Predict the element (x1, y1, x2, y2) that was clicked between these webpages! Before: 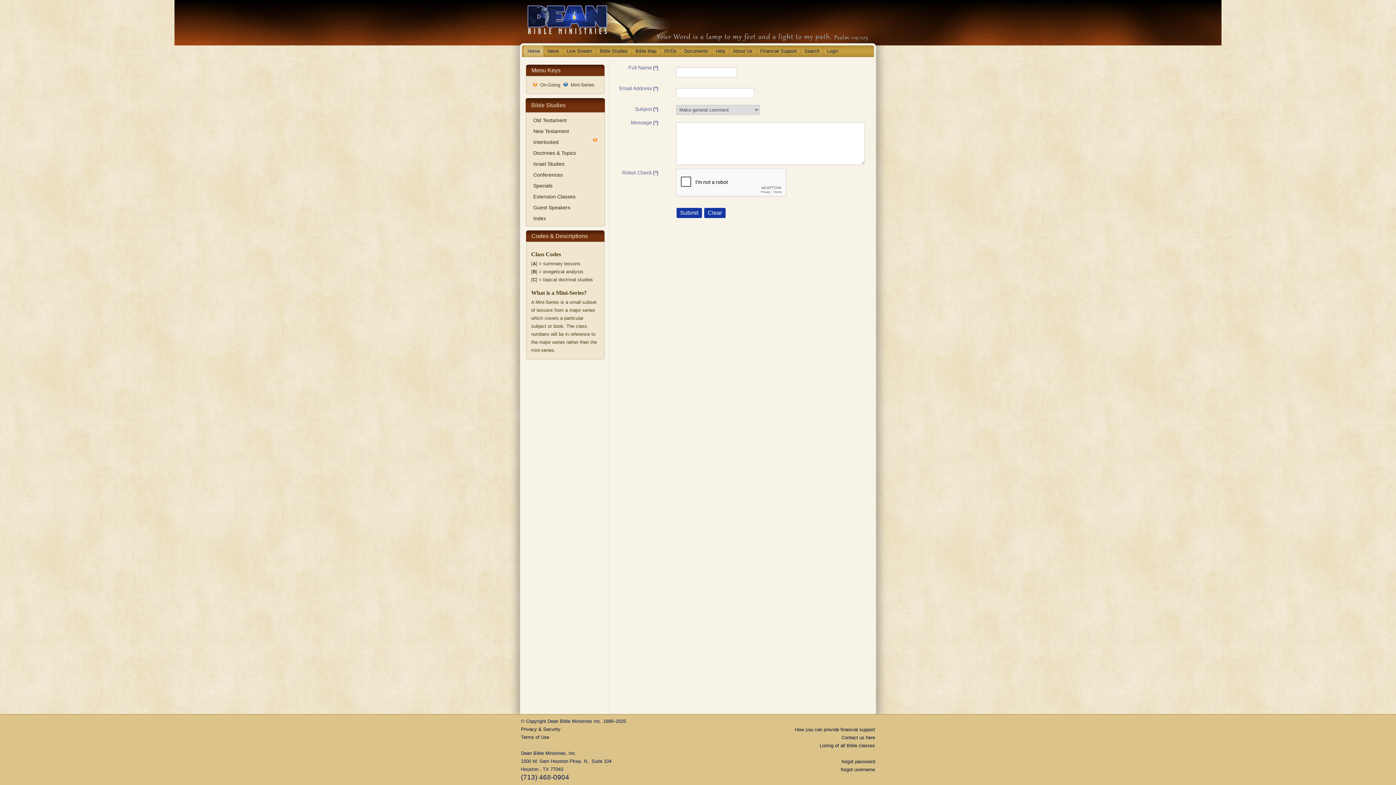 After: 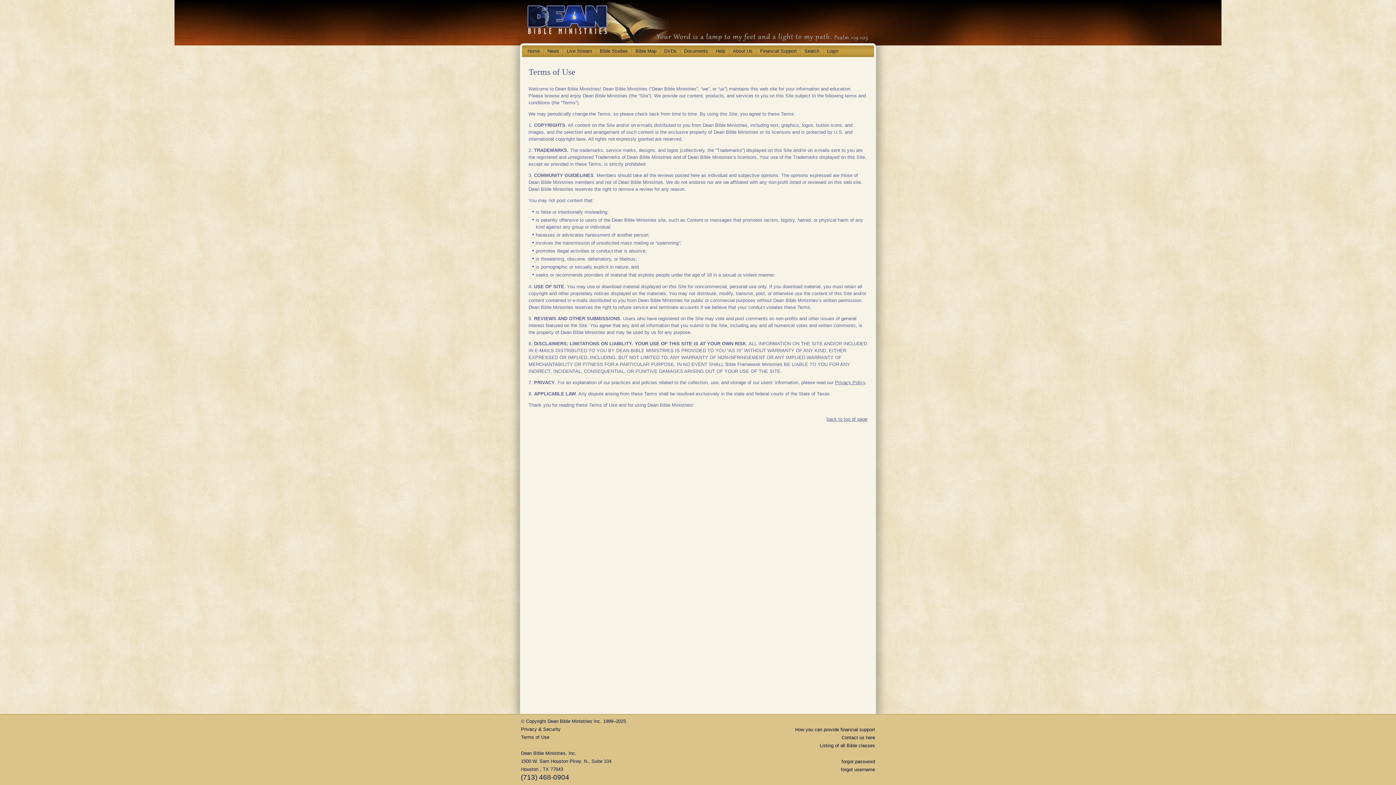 Action: label: Terms of Use bbox: (521, 734, 549, 740)